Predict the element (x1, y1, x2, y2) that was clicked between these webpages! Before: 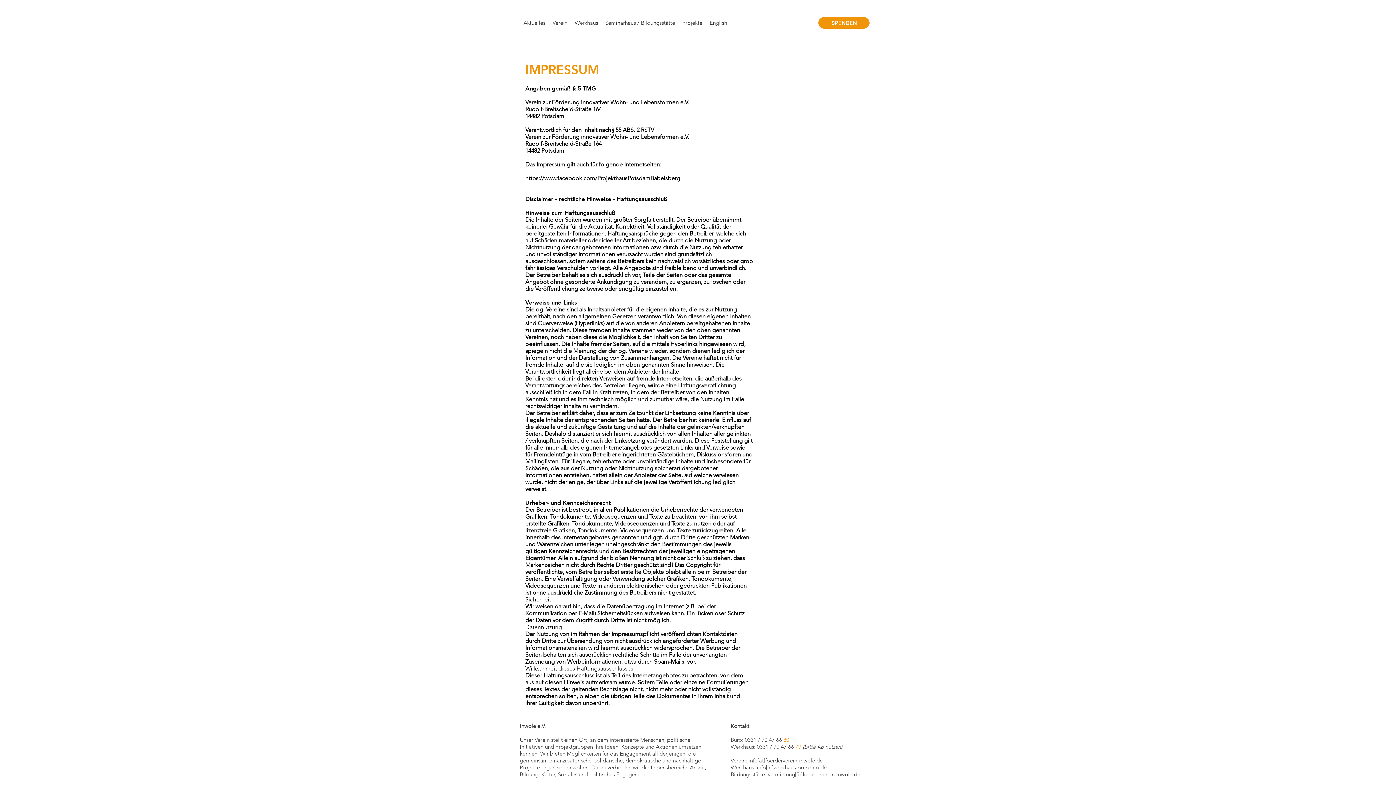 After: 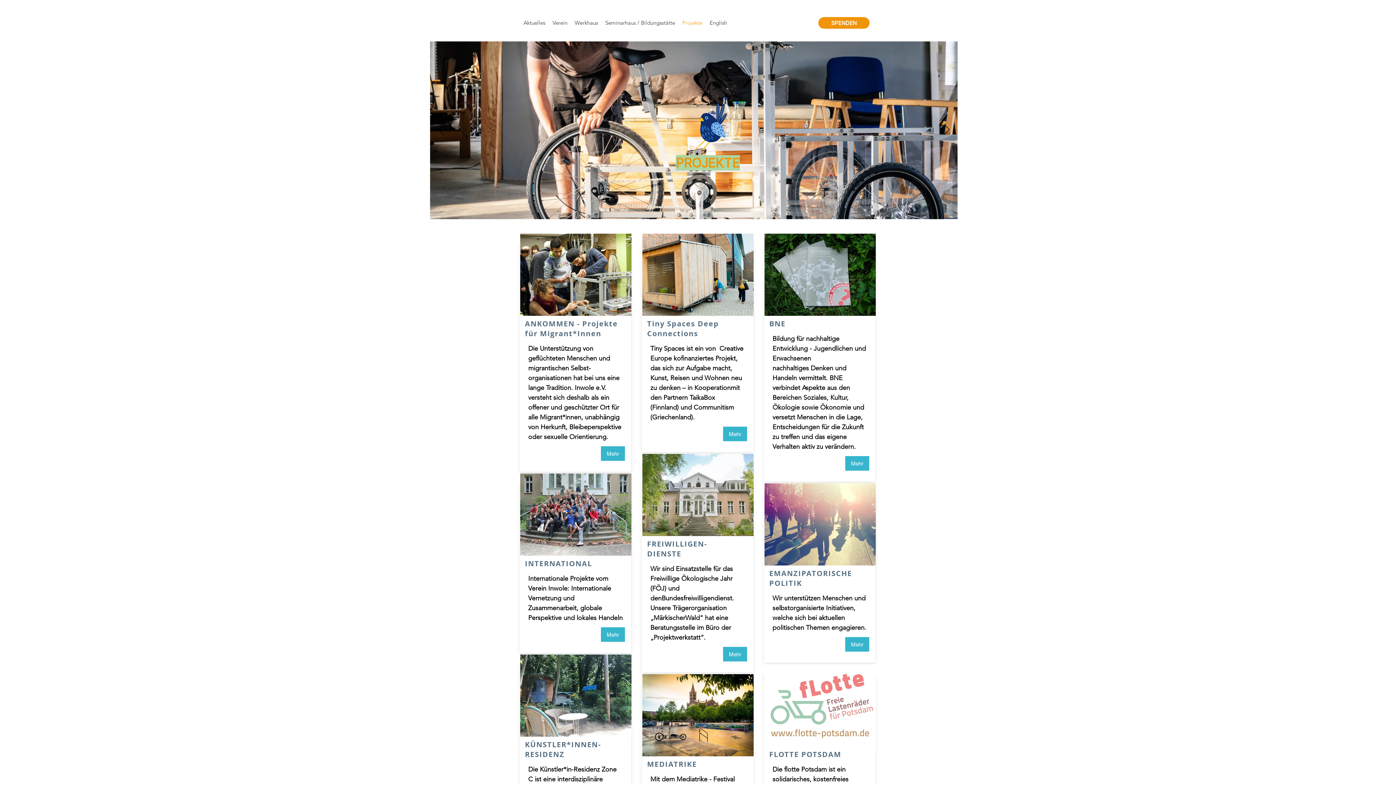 Action: label: Projekte bbox: (678, 13, 706, 32)